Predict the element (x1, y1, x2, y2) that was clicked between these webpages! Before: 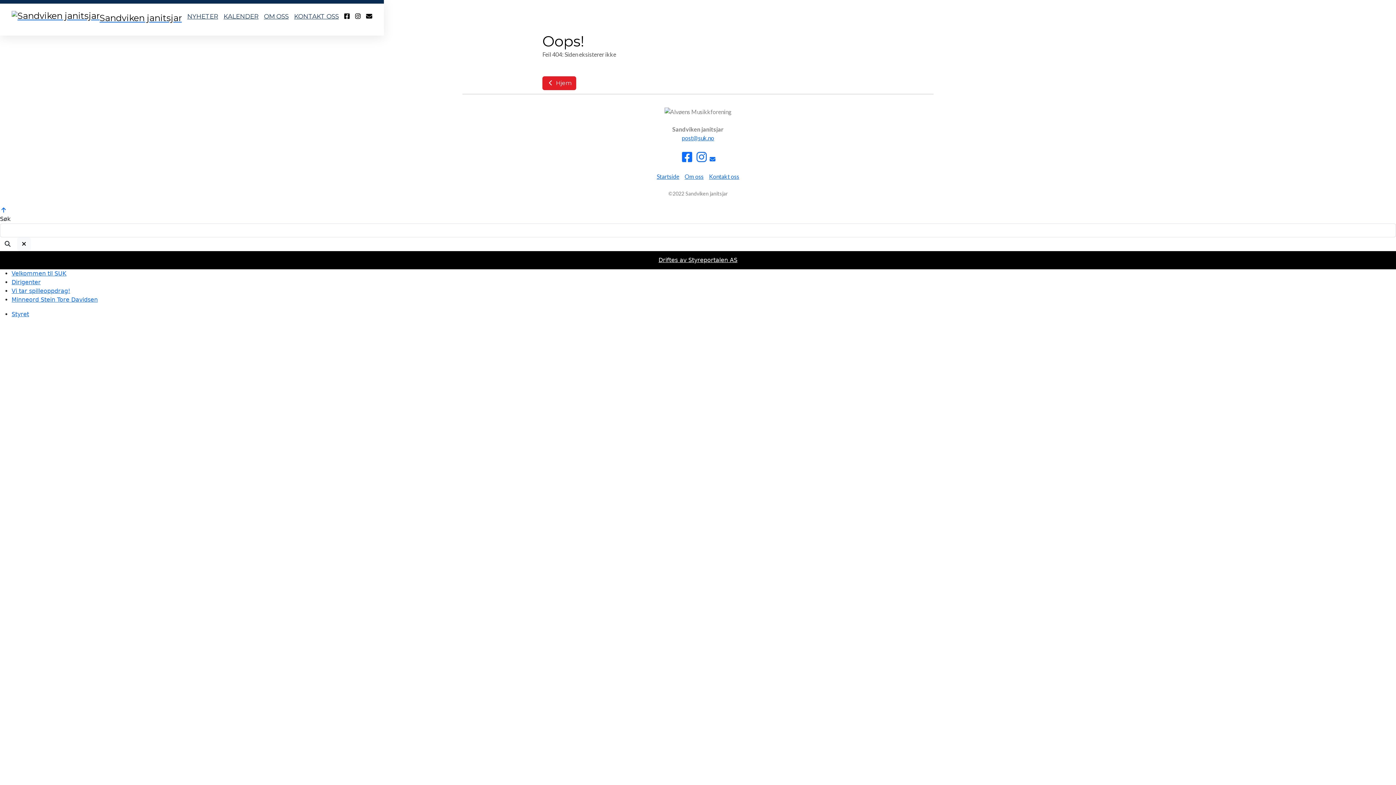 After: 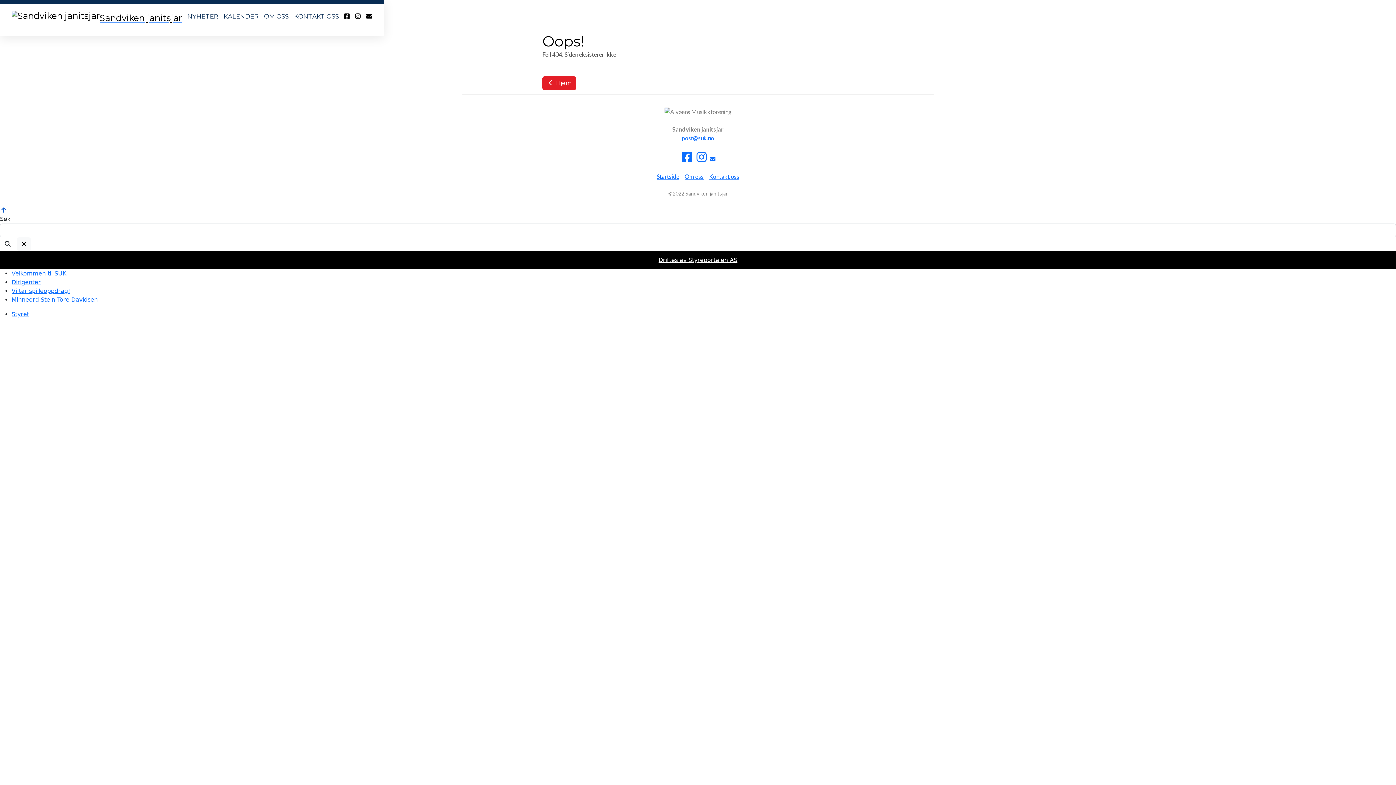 Action: bbox: (0, 206, 7, 213)